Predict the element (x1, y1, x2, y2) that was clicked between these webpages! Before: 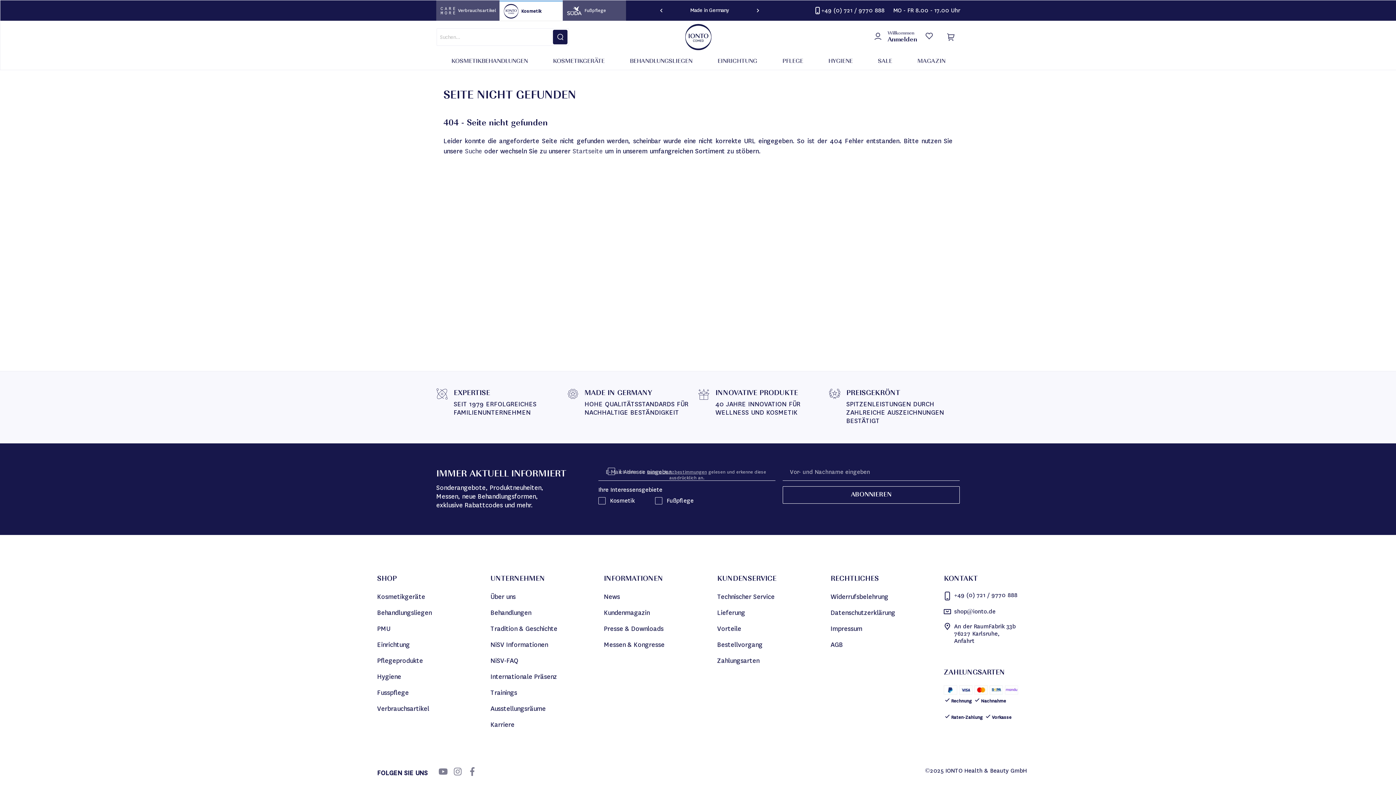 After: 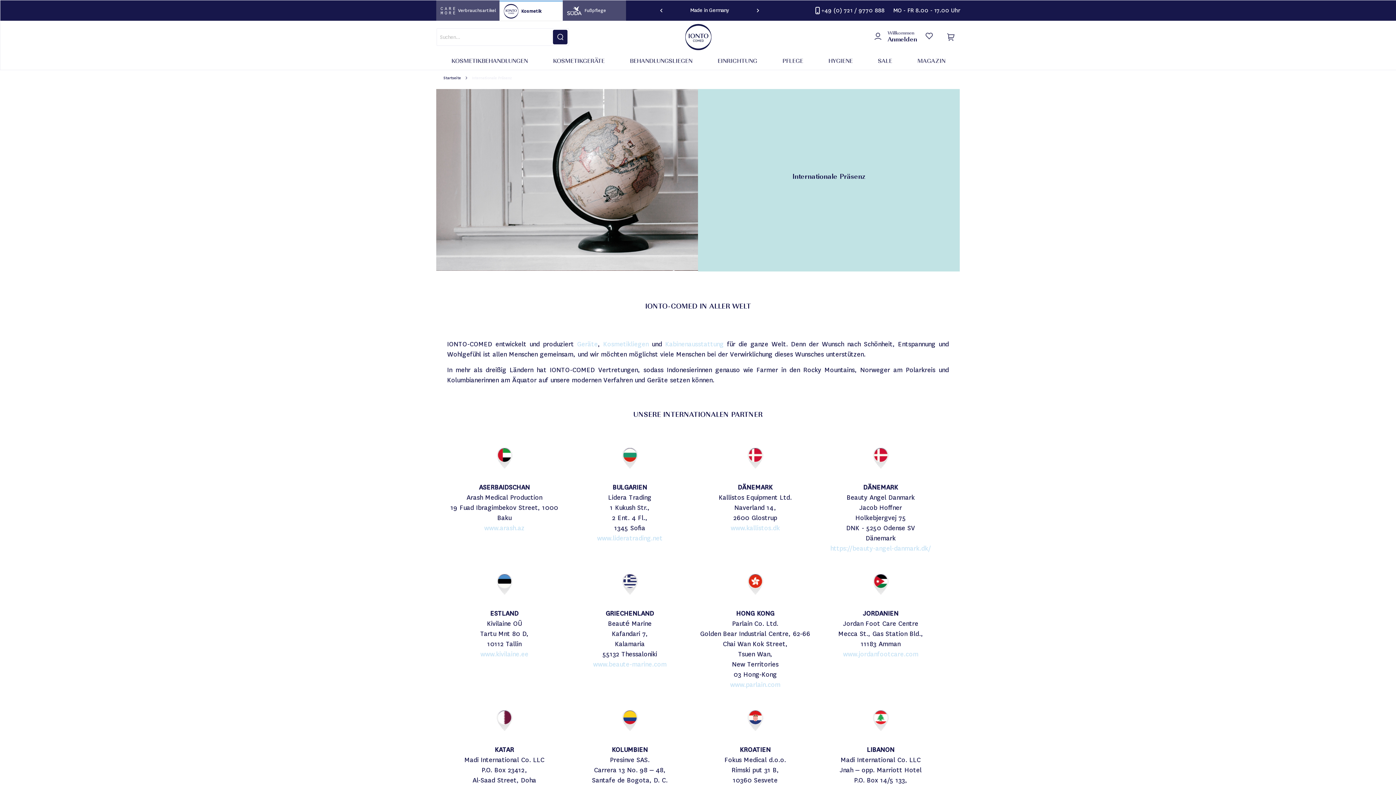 Action: bbox: (490, 672, 565, 682) label: Internationale Präsenz